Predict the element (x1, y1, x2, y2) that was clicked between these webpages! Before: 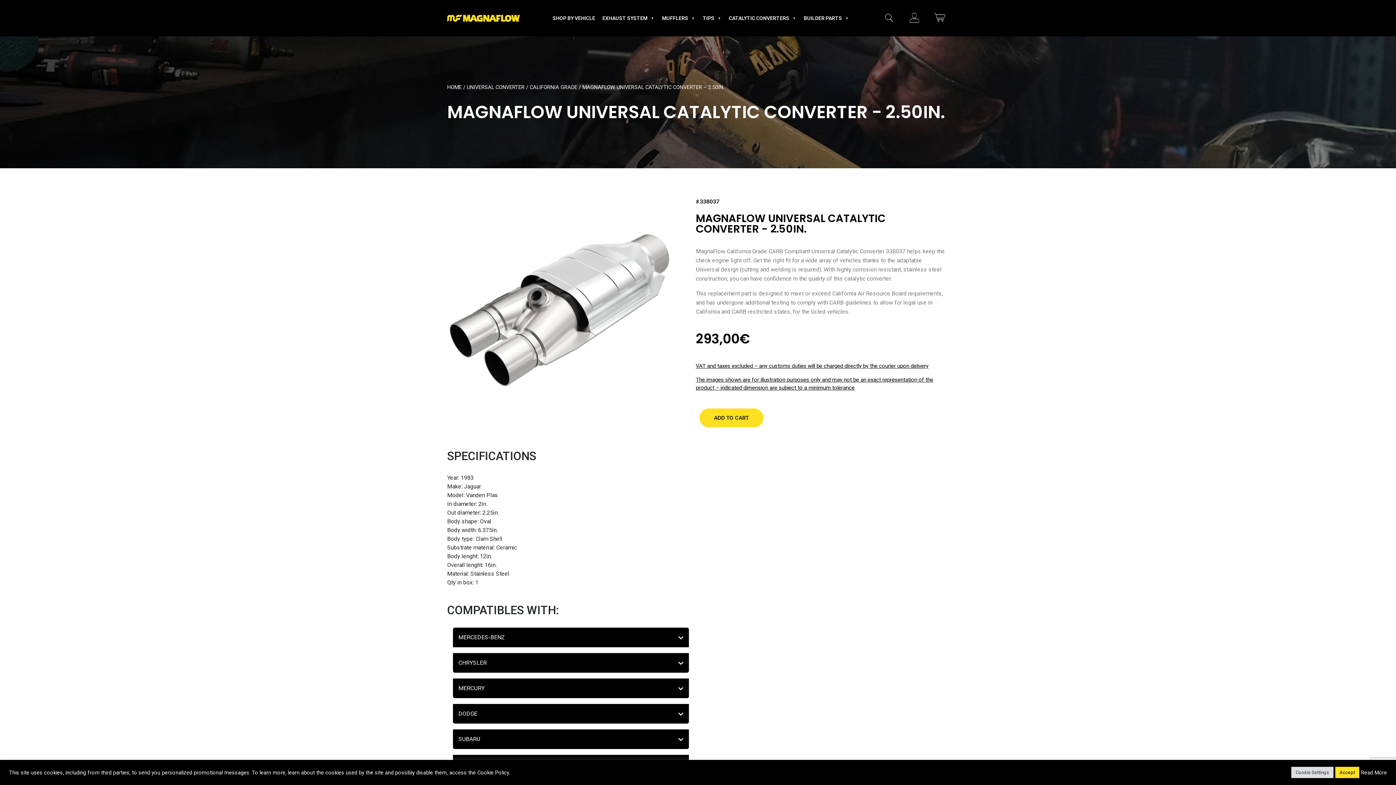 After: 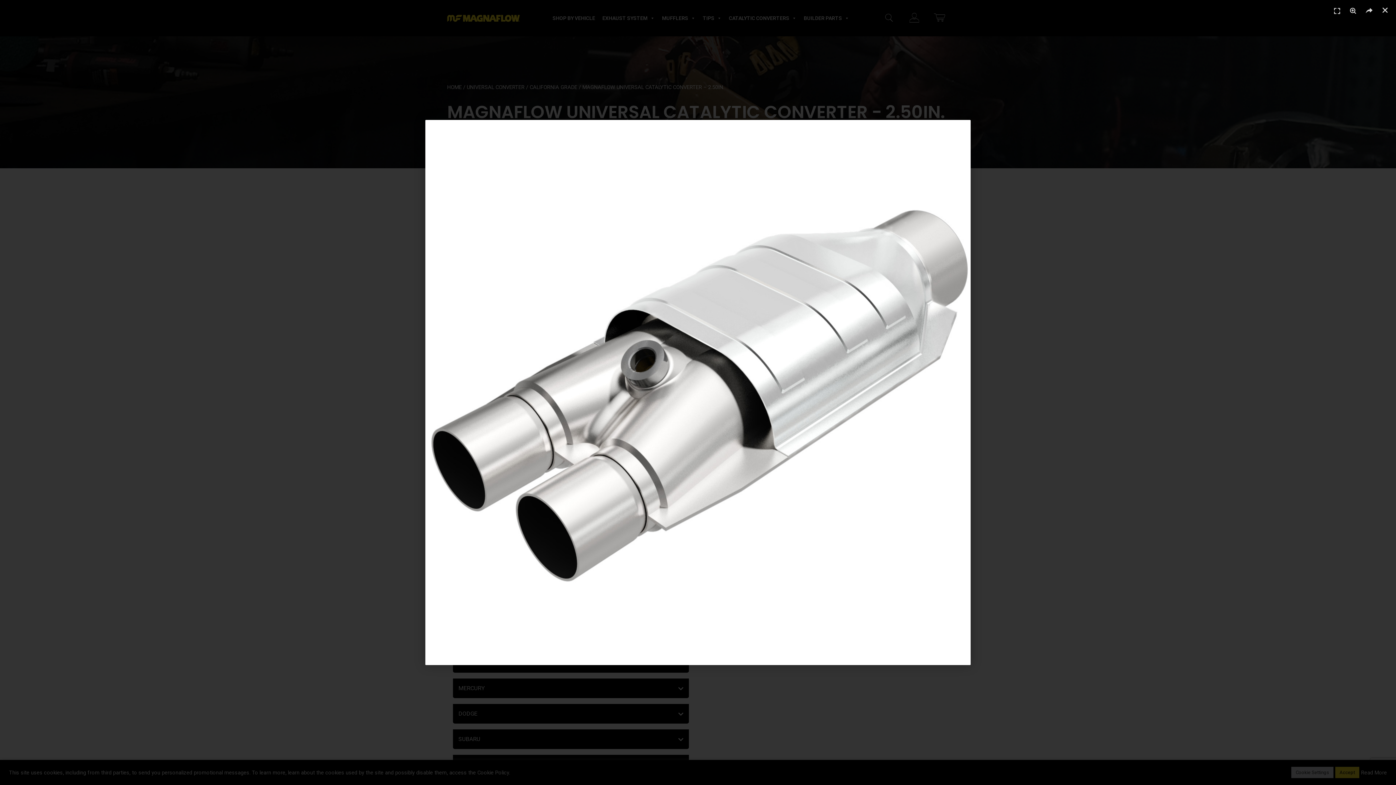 Action: bbox: (447, 197, 670, 420)